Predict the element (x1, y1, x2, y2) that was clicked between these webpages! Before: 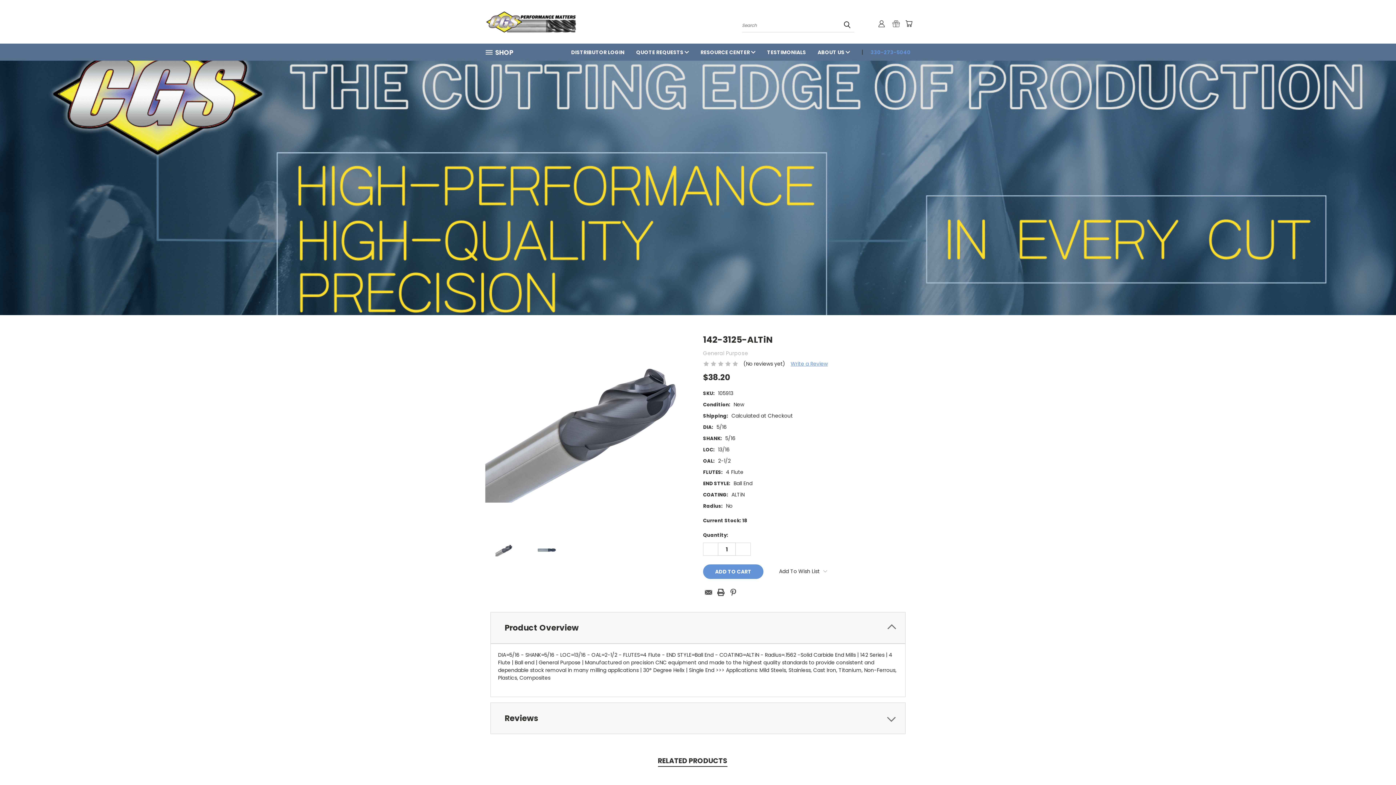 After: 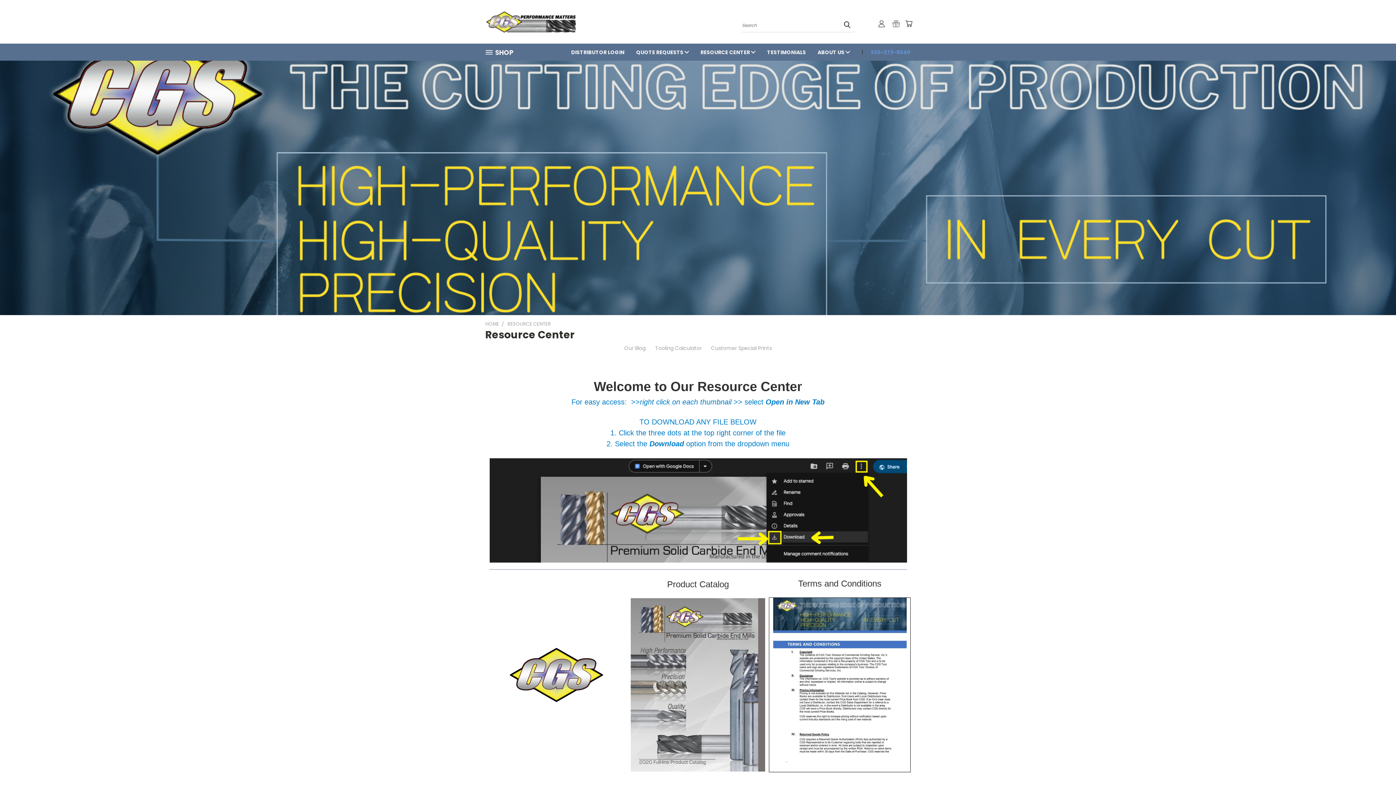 Action: label: RESOURCE CENTER  bbox: (694, 43, 761, 60)